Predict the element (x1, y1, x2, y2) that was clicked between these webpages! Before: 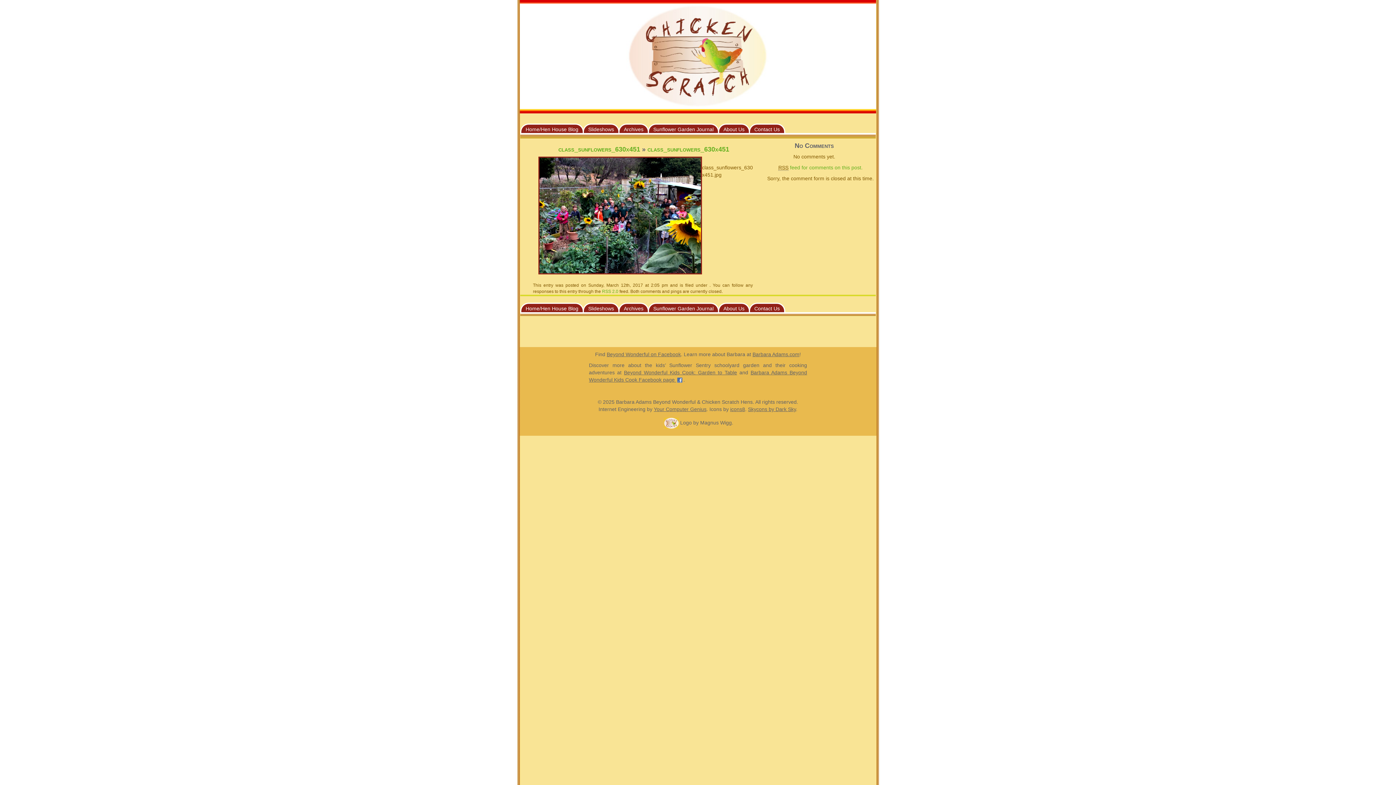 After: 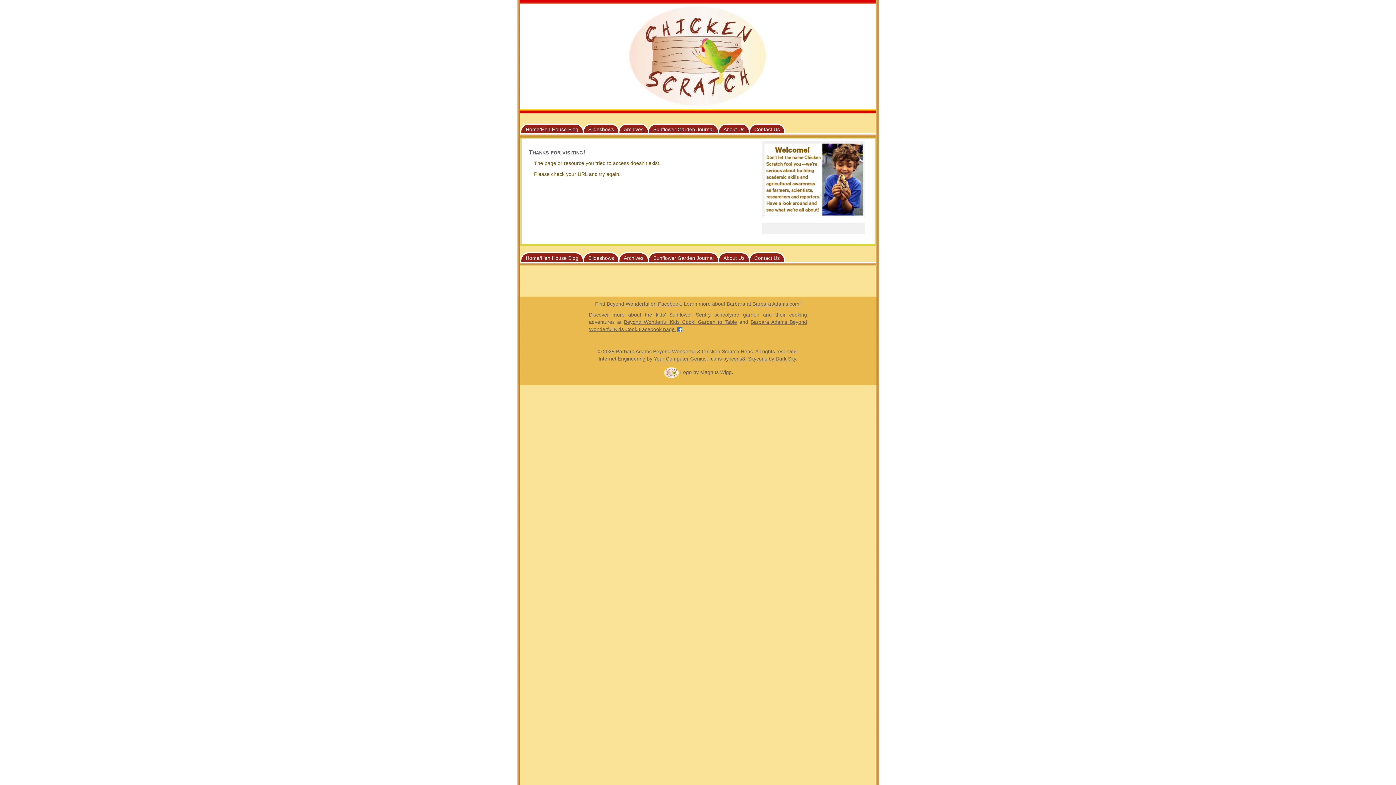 Action: label: Contact Us bbox: (749, 302, 785, 312)